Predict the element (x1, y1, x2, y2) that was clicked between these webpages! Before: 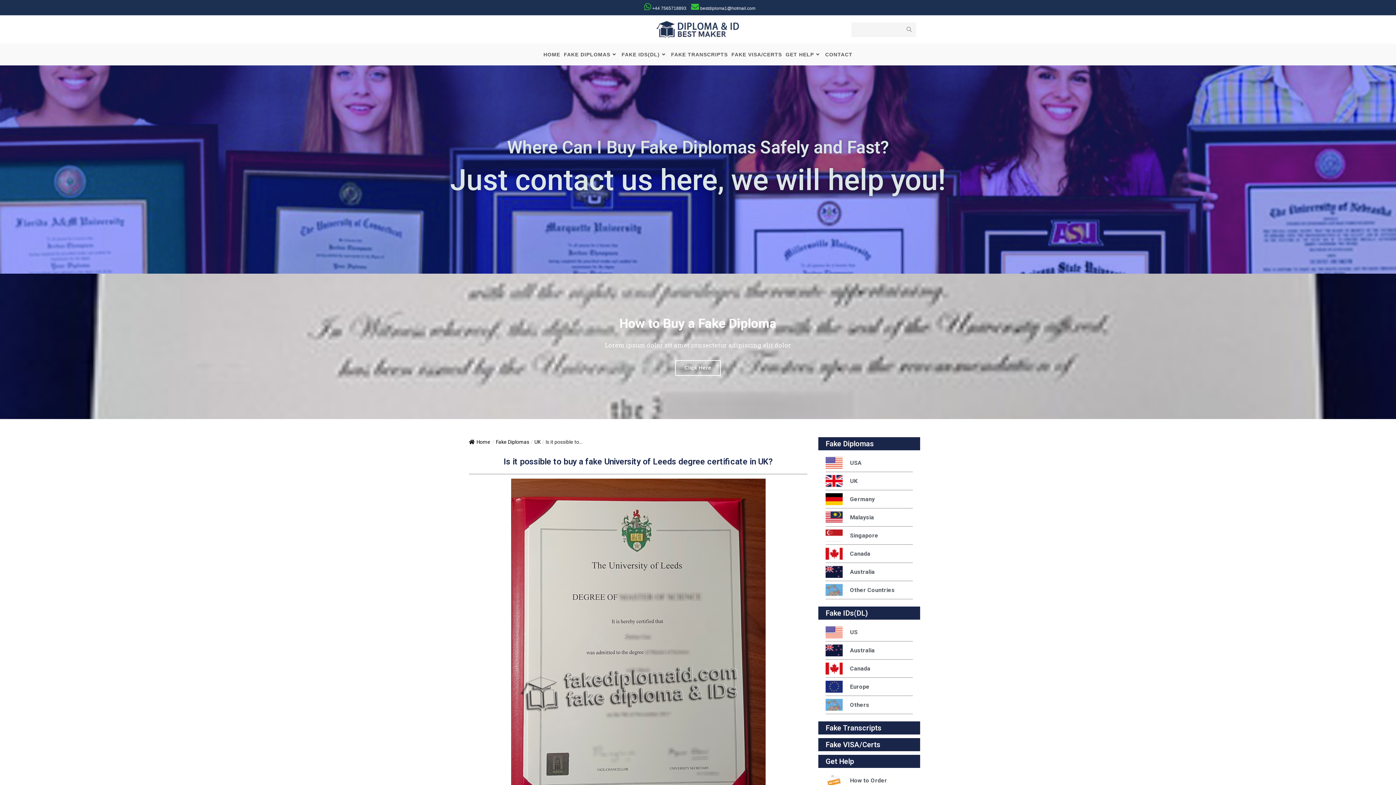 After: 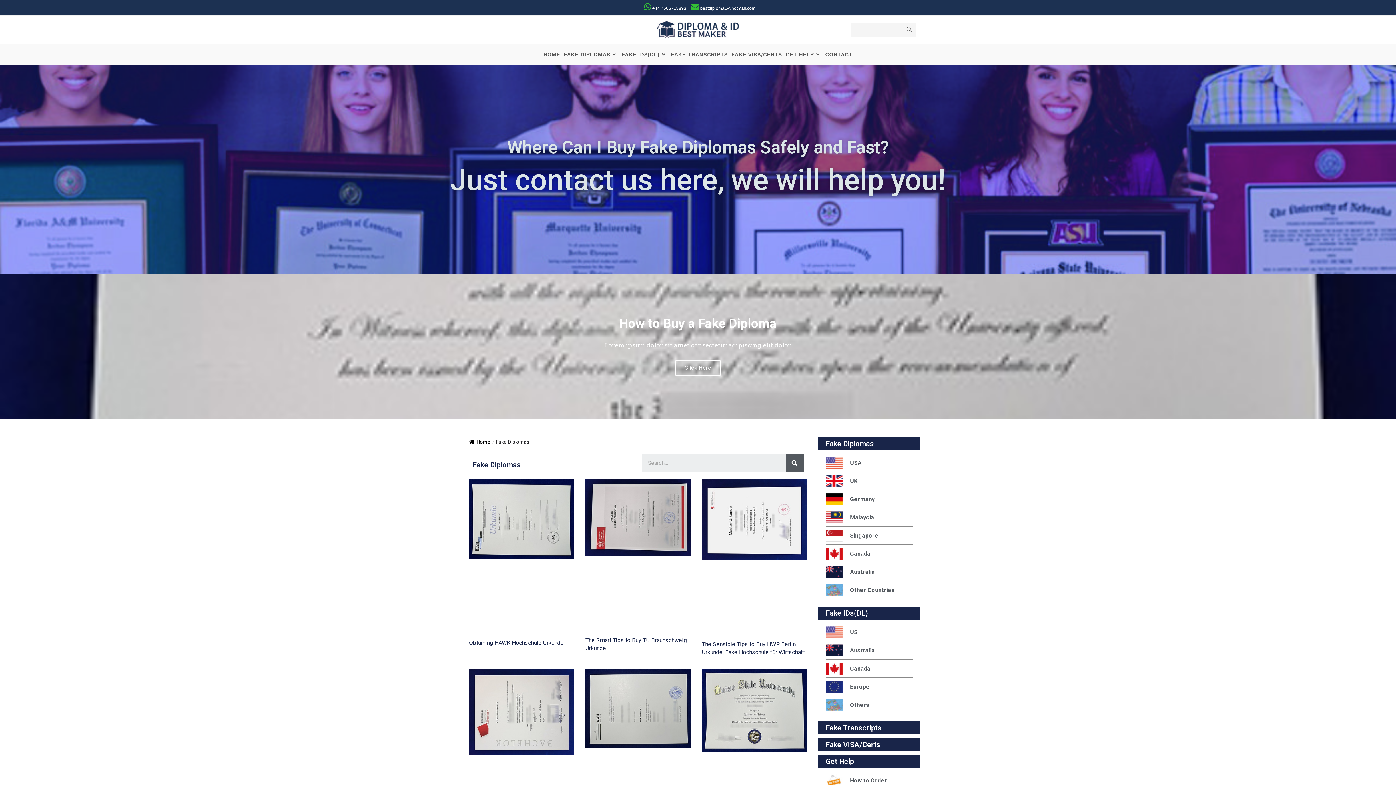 Action: label: Fake Diplomas bbox: (825, 439, 874, 448)